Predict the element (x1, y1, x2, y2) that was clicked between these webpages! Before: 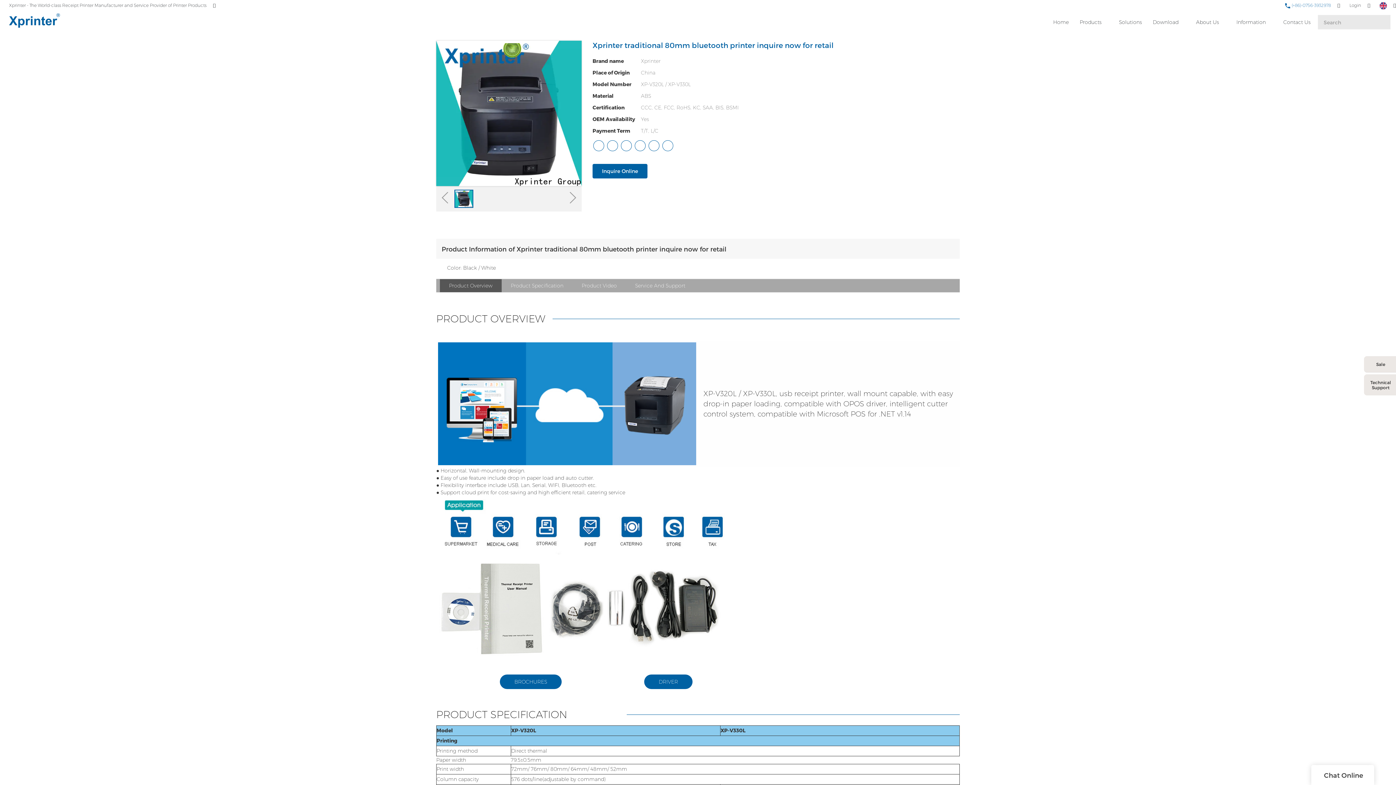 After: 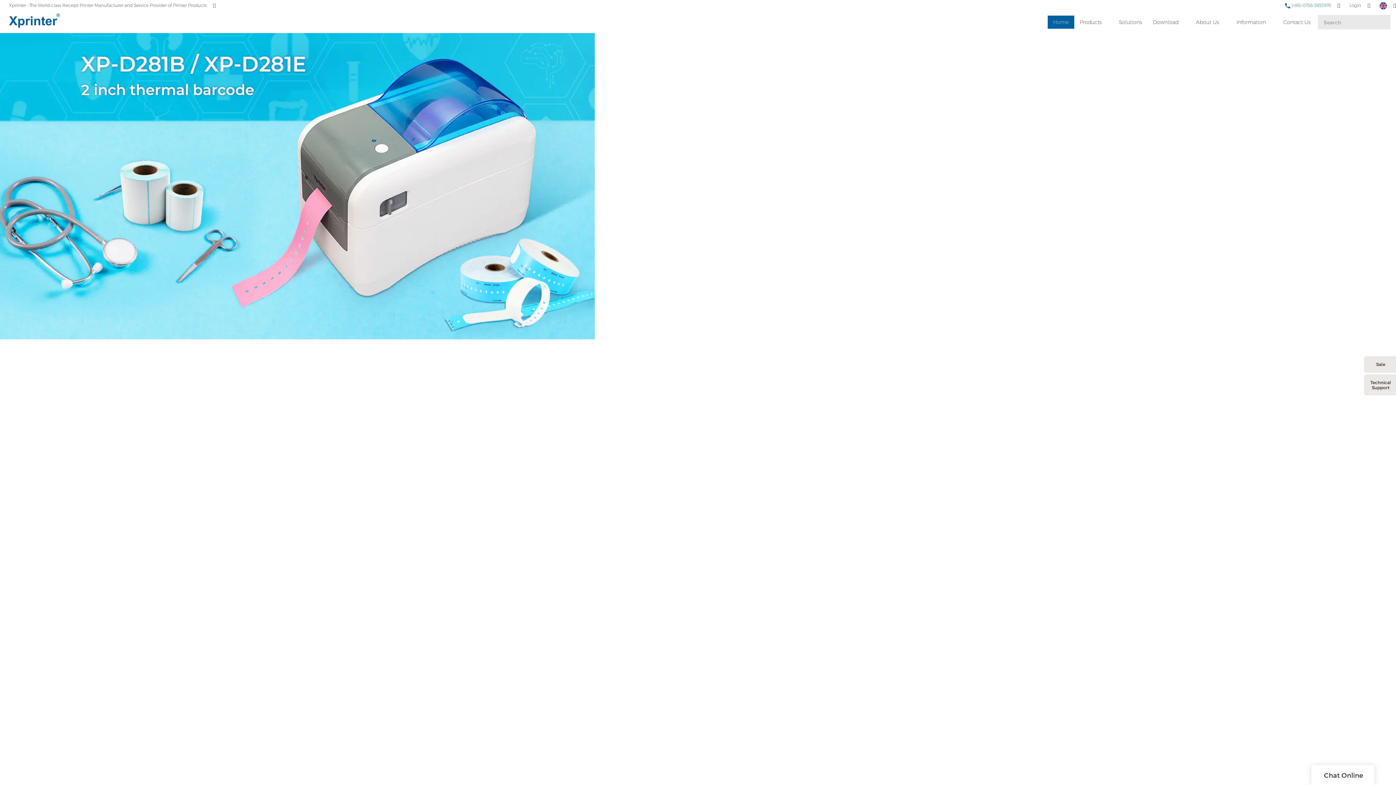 Action: bbox: (5, 18, 60, 24)